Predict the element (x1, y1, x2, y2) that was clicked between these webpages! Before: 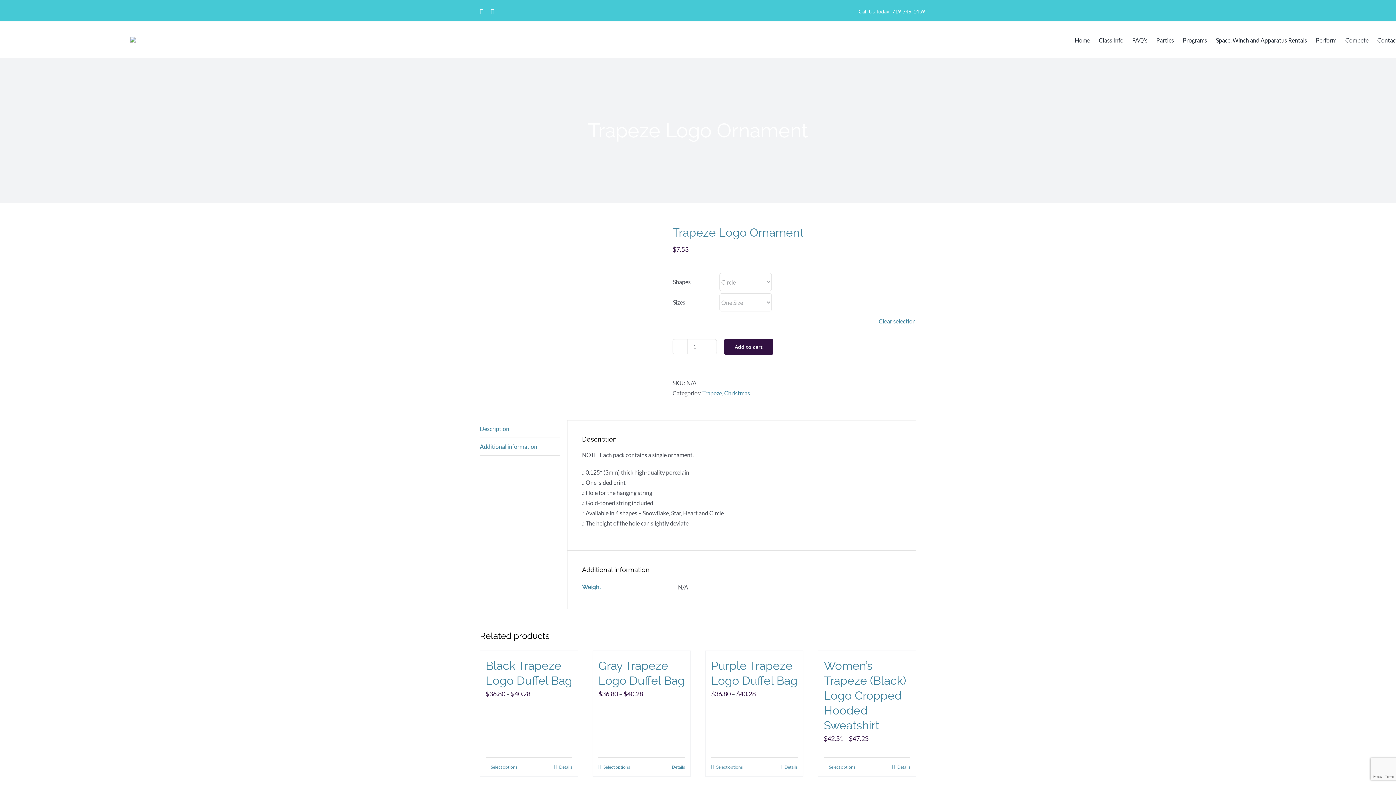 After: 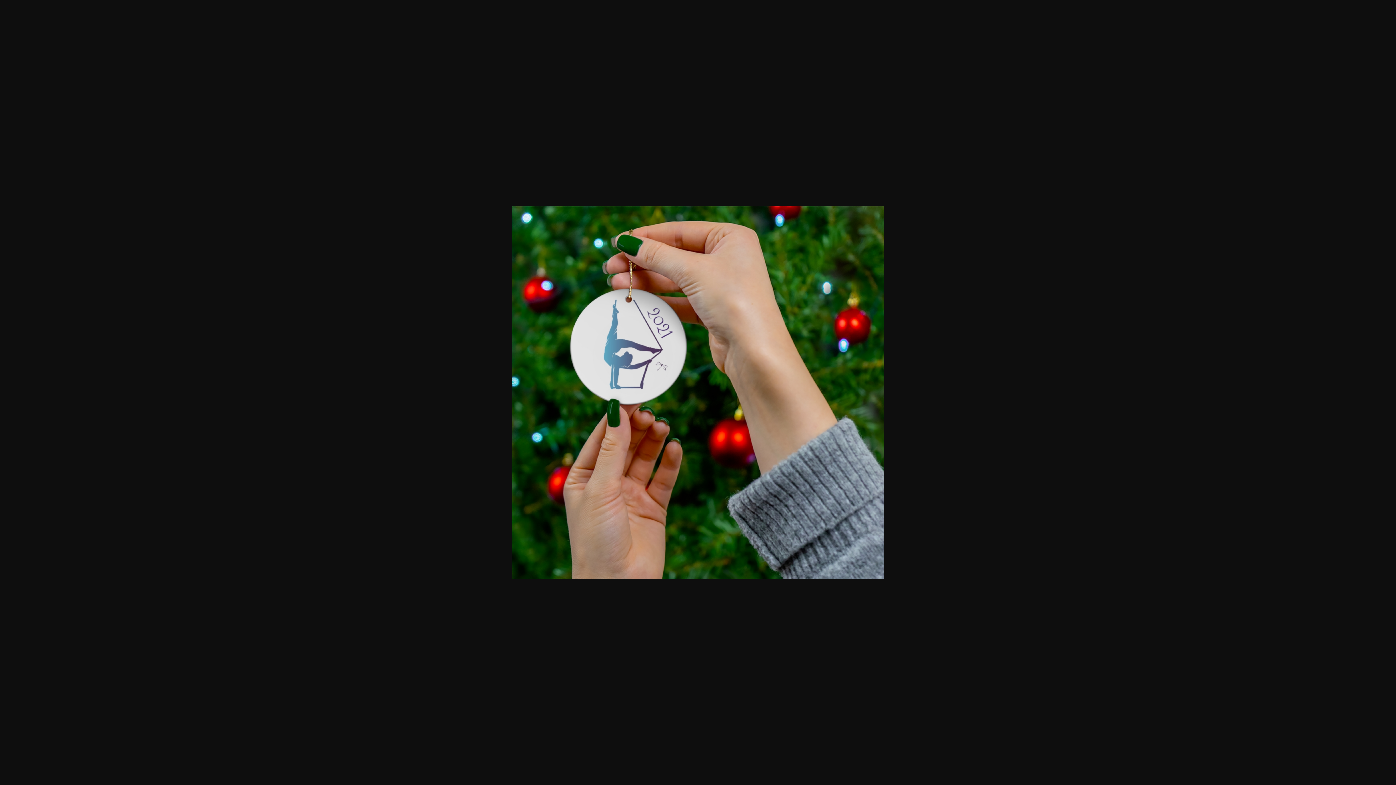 Action: bbox: (480, 225, 661, 255)